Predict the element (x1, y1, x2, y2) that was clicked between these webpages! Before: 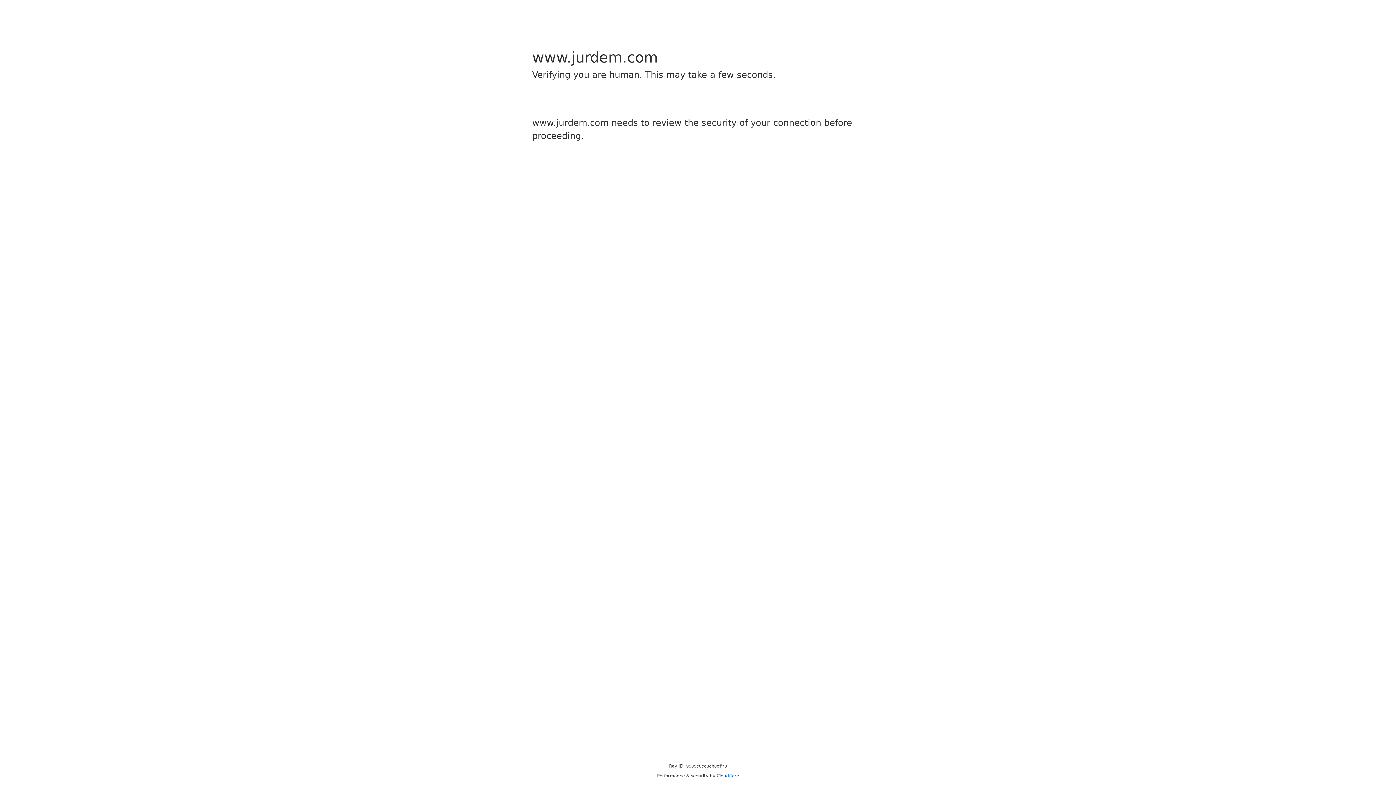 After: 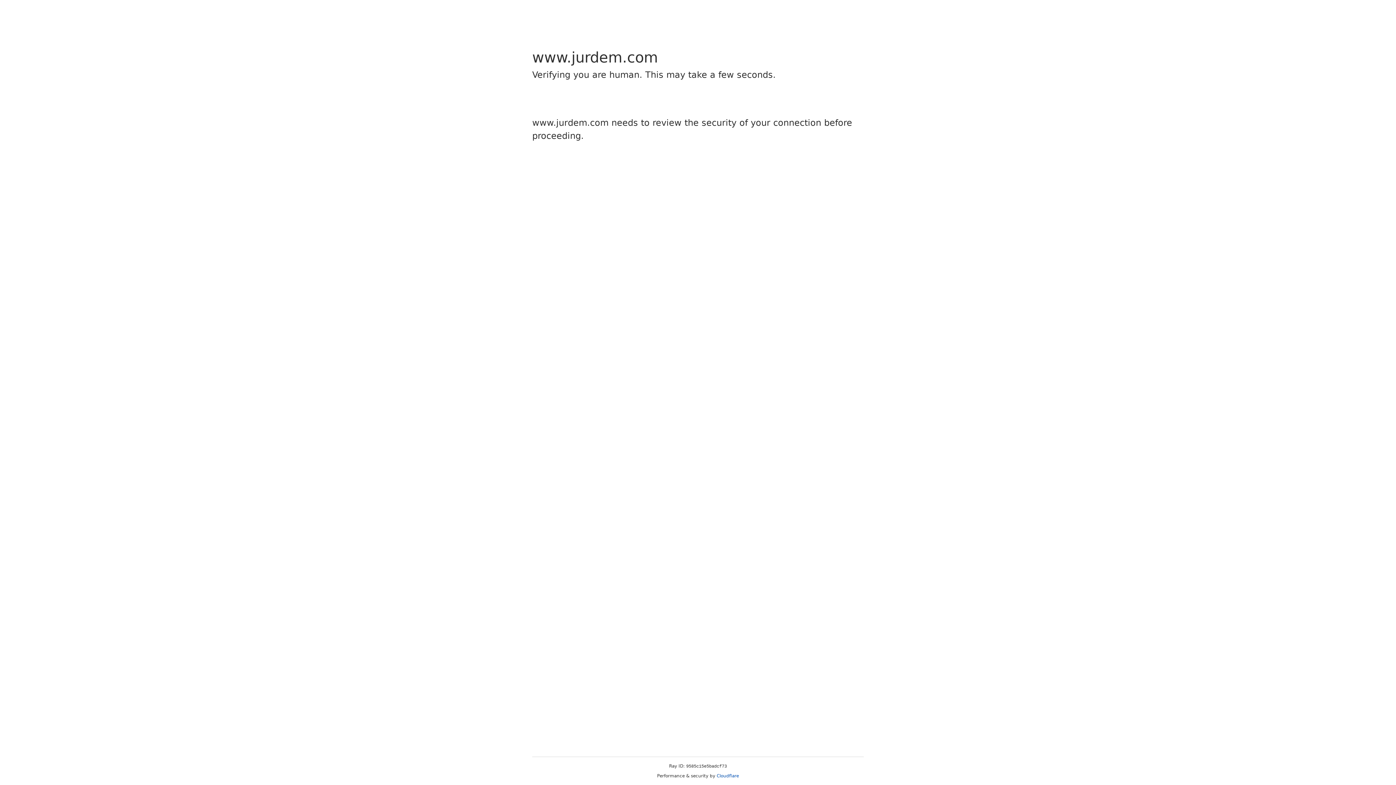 Action: bbox: (716, 773, 739, 778) label: Cloudflare